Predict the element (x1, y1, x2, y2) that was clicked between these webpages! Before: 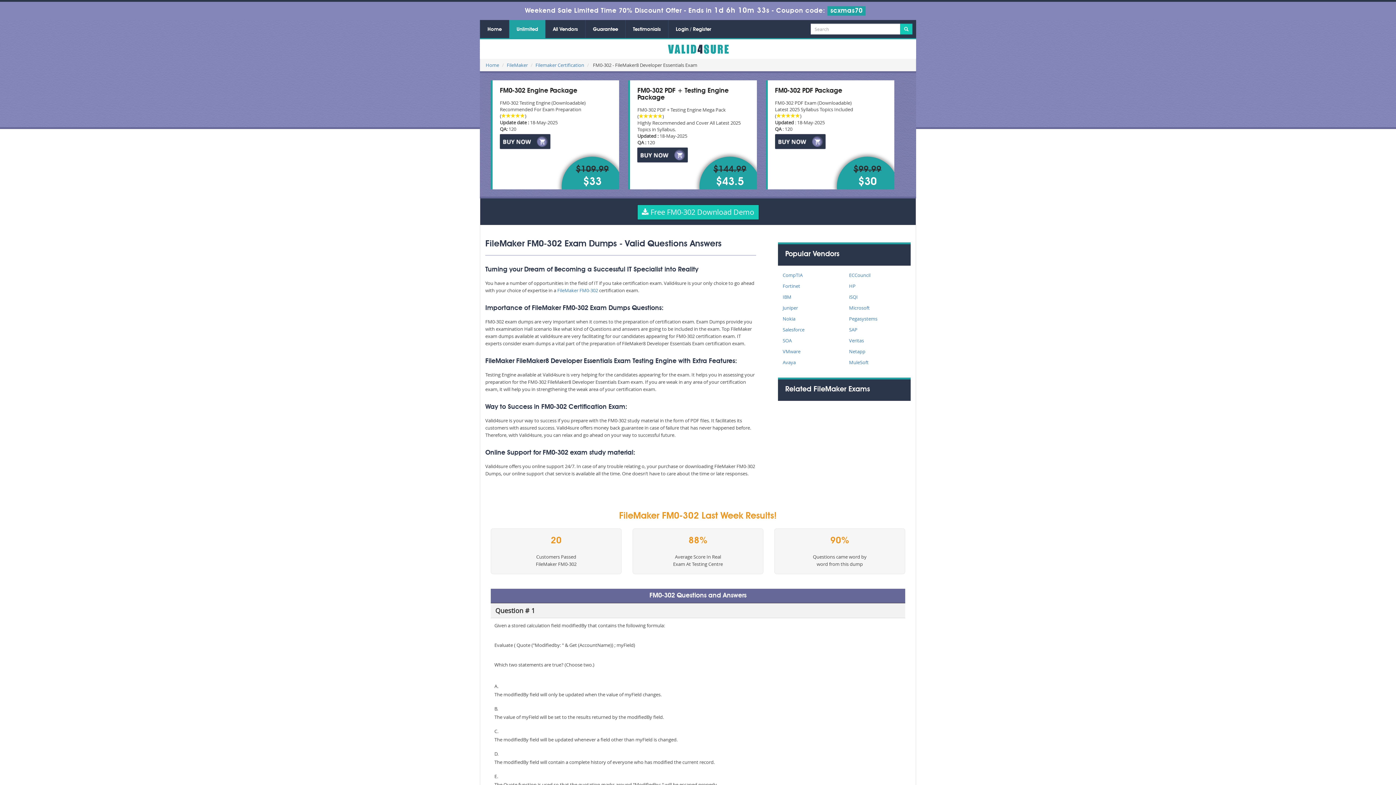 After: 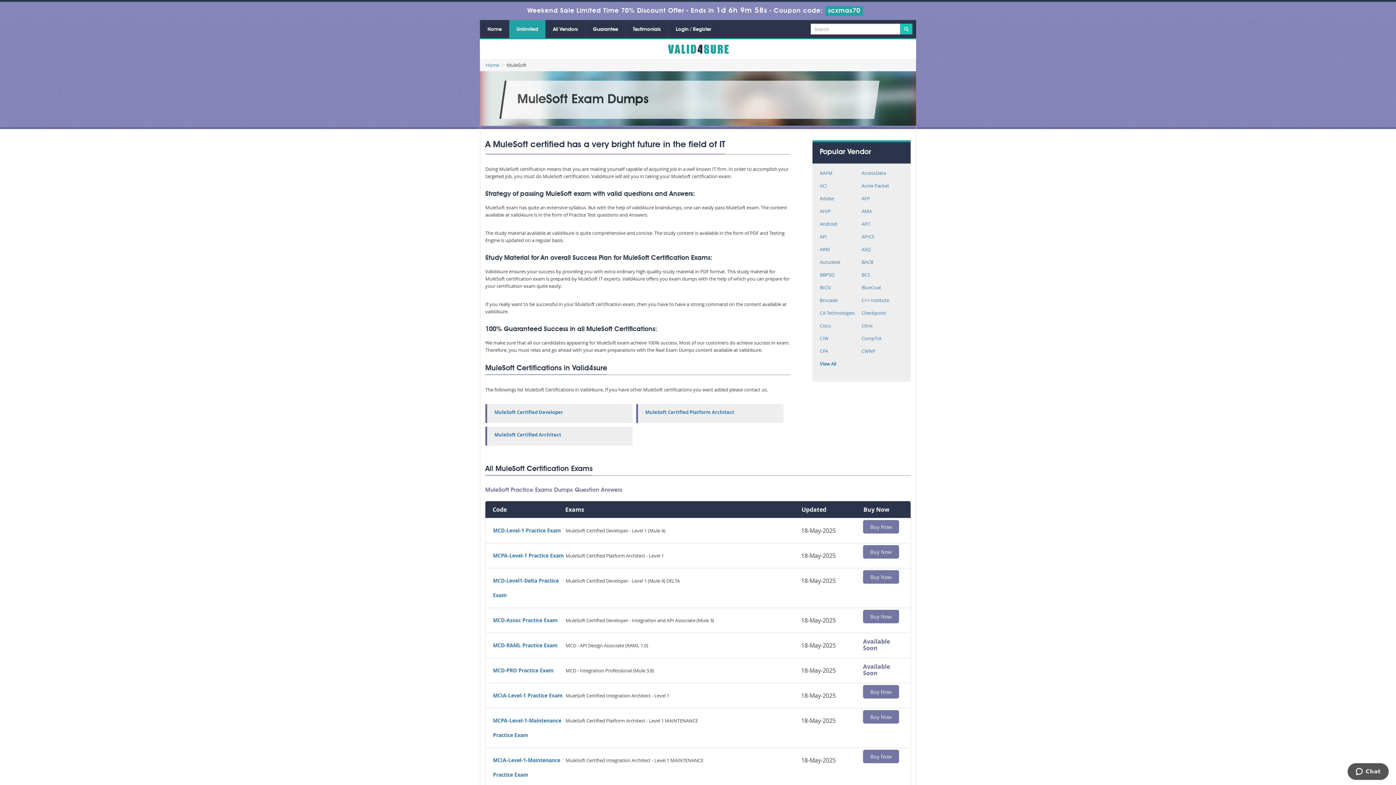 Action: bbox: (849, 359, 868, 365) label: MuleSoft